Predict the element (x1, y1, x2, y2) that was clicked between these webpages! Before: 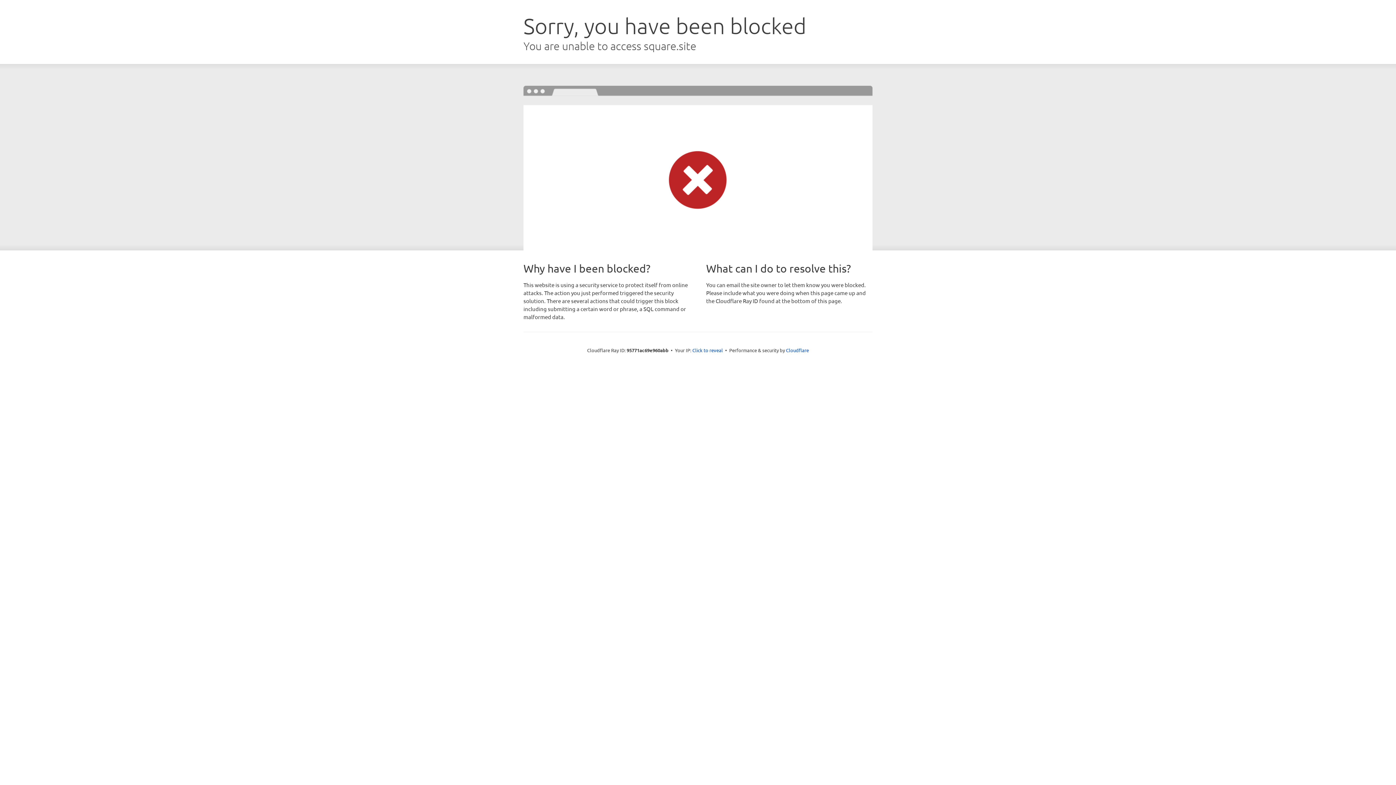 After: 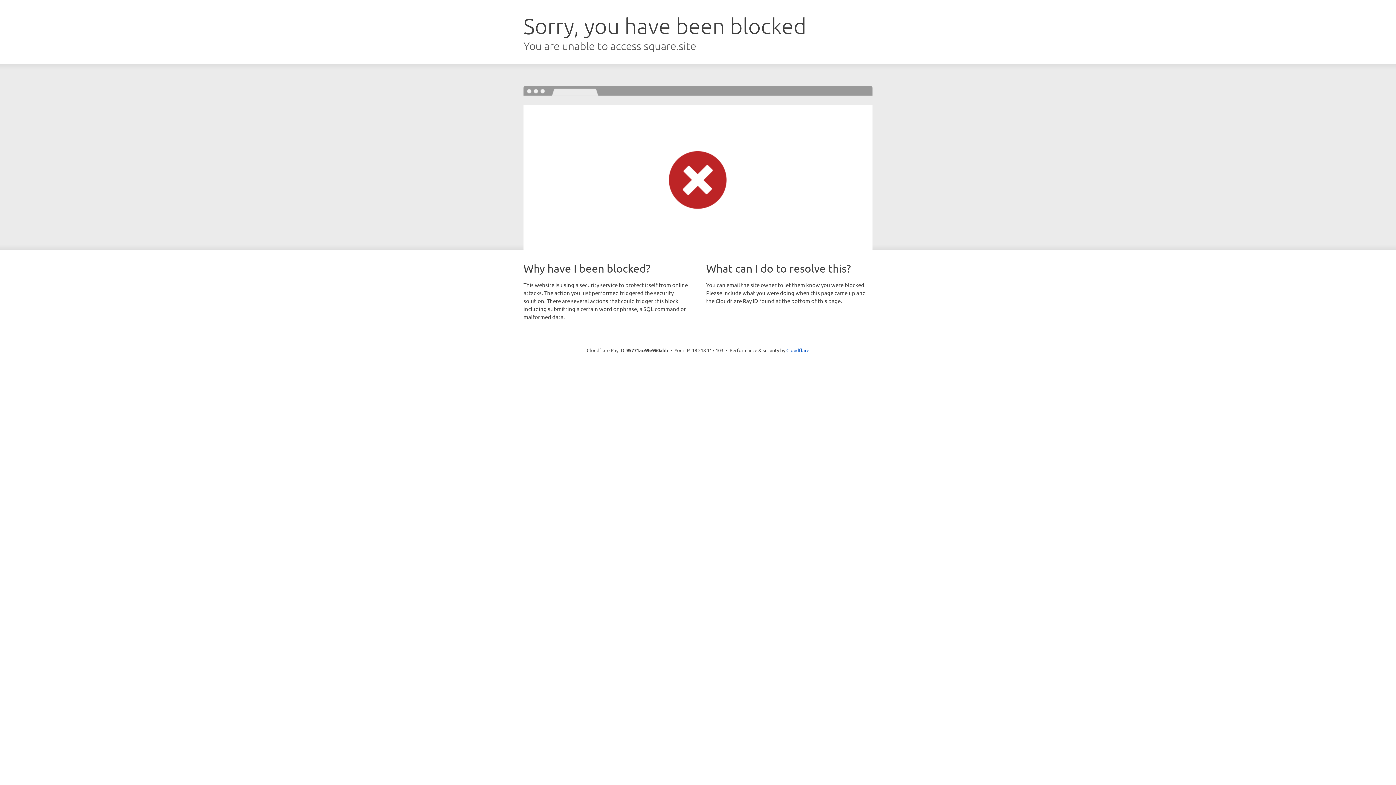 Action: label: Click to reveal bbox: (692, 346, 723, 353)